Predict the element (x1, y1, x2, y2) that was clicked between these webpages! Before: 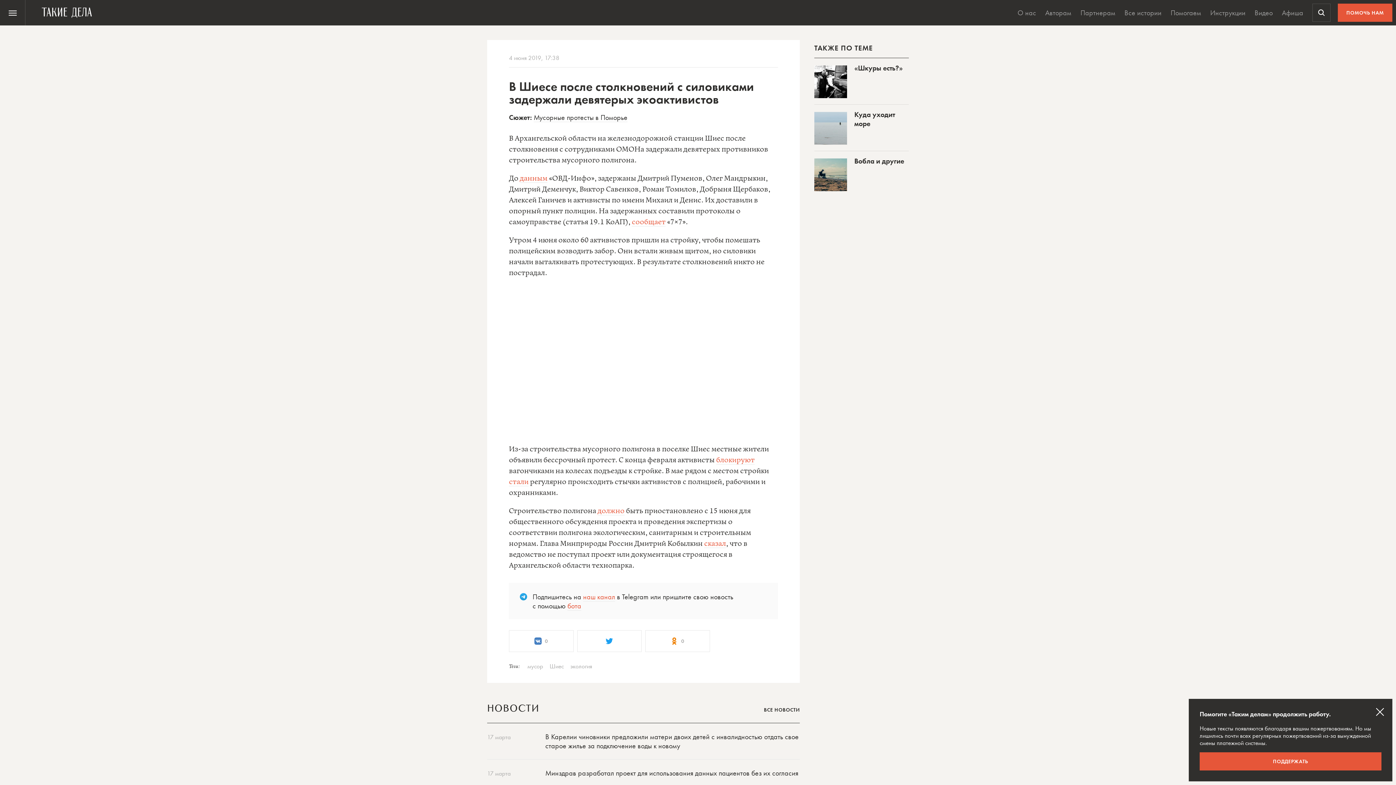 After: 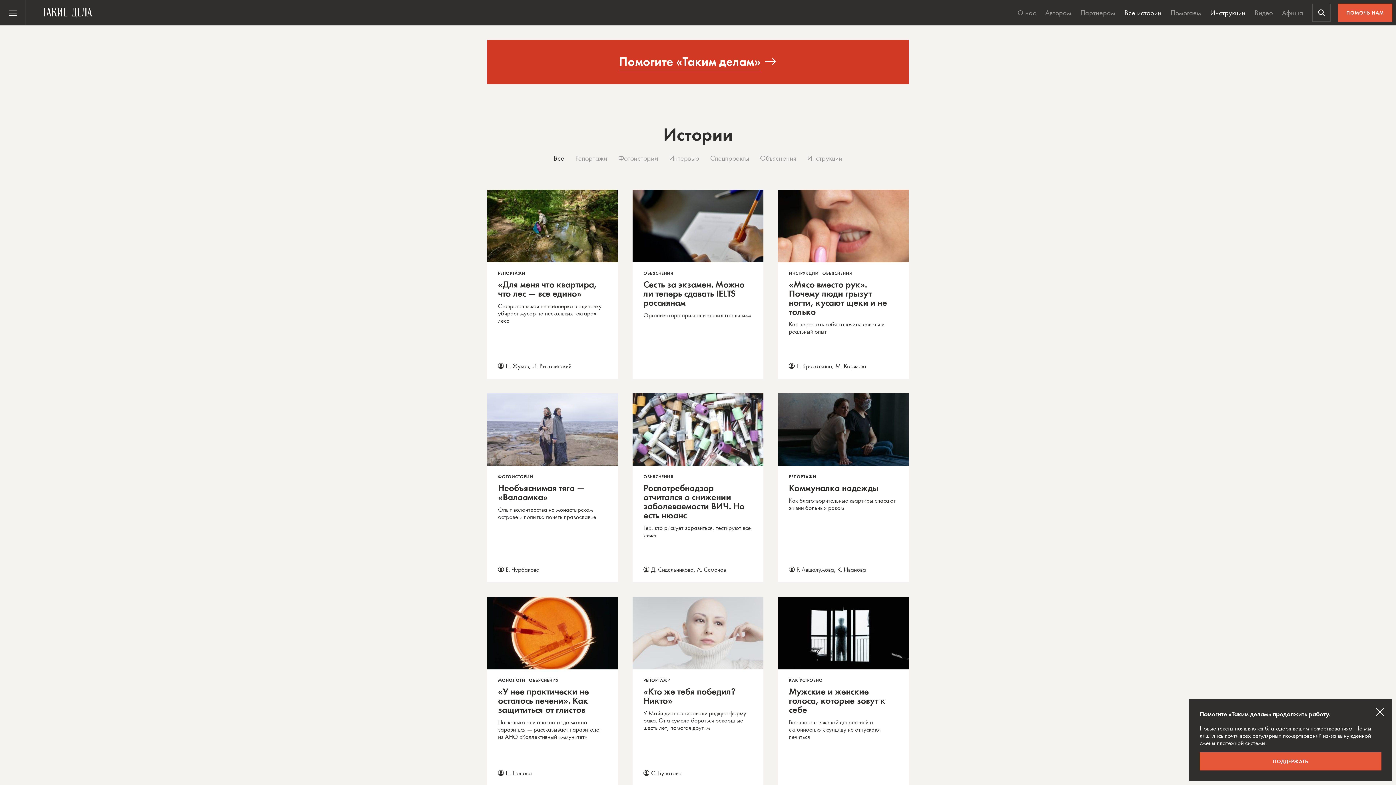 Action: bbox: (1121, 0, 1165, 25) label: Все истории